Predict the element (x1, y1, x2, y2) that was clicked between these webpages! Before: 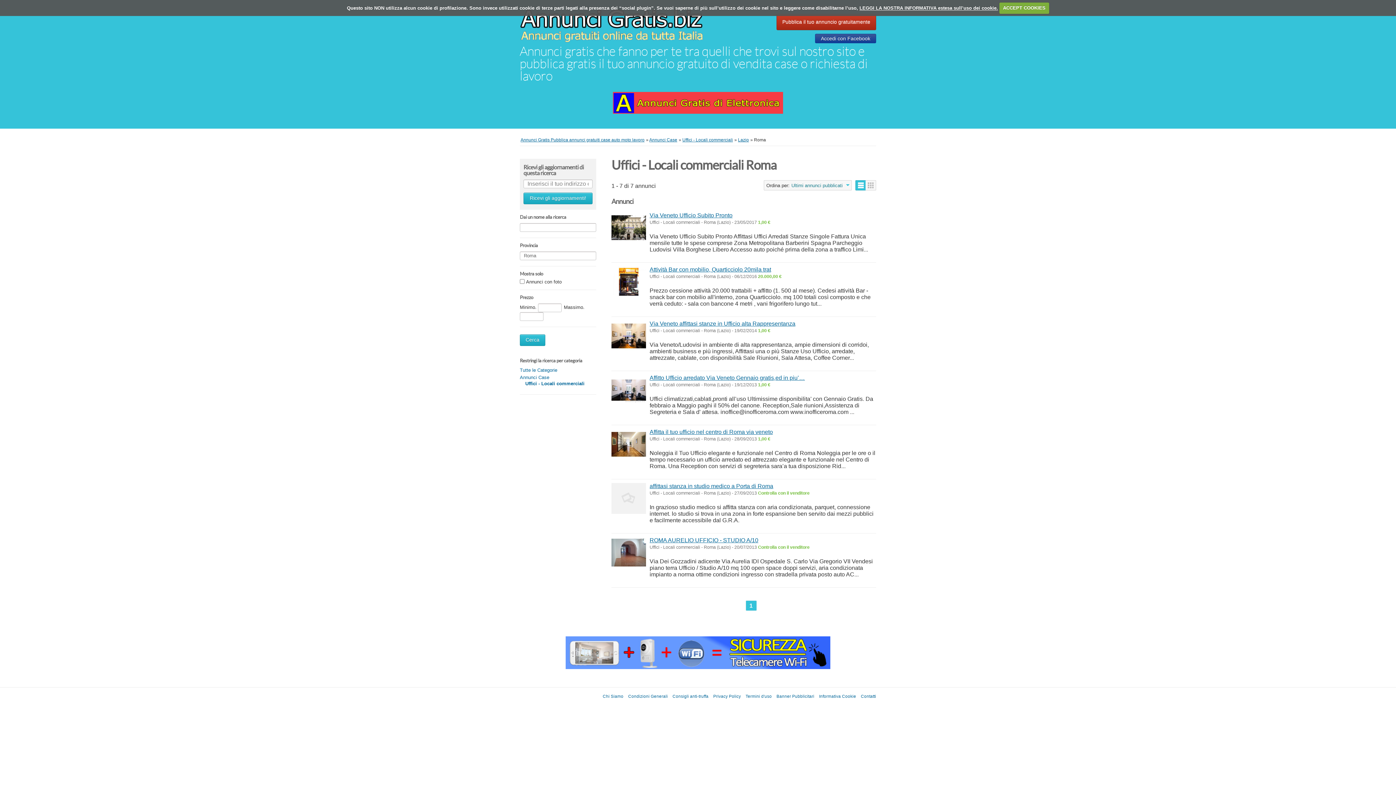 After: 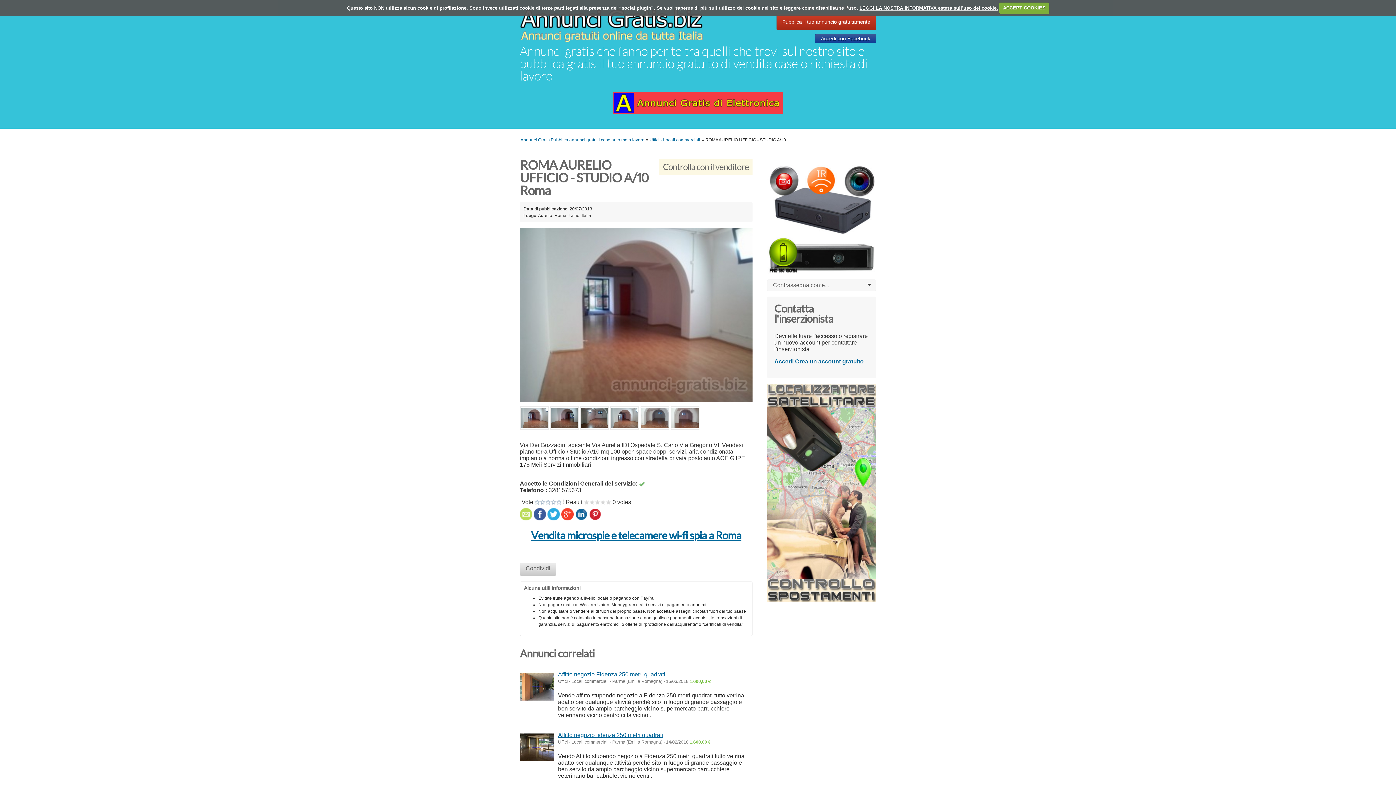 Action: bbox: (649, 537, 758, 543) label: ROMA AURELIO UFFICIO - STUDIO A/10